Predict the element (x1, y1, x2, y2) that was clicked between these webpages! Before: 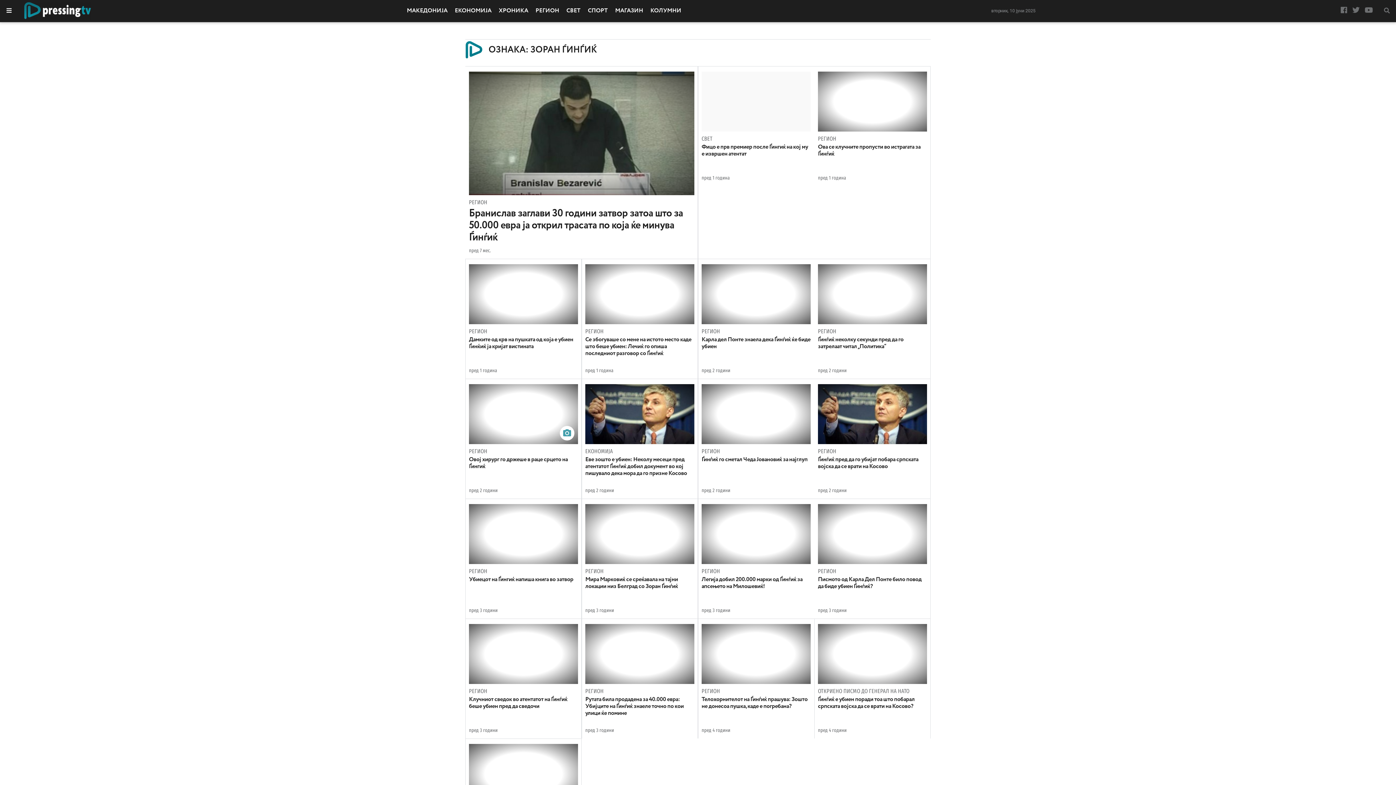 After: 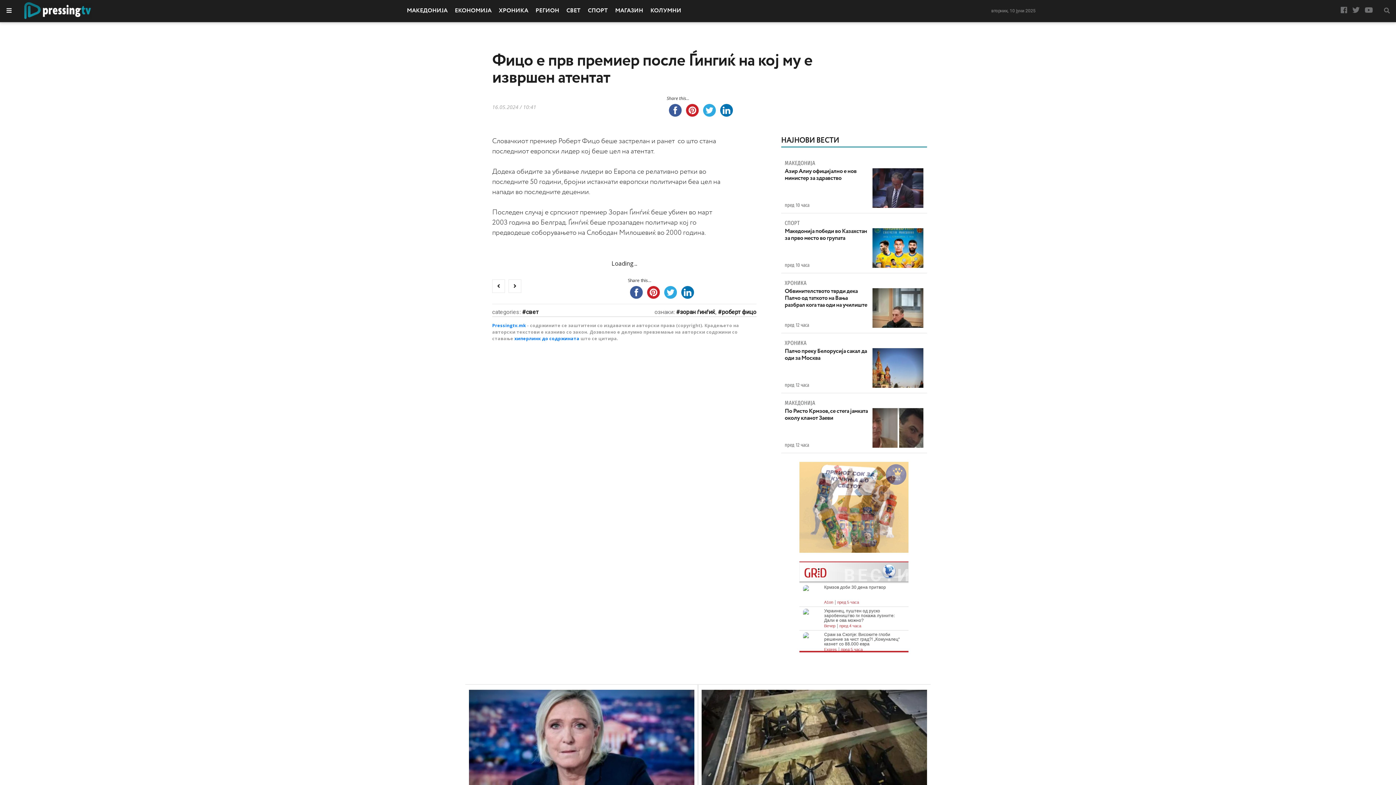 Action: bbox: (701, 71, 810, 180) label: СВЕТ
Фицо е прв премиер после Ѓингиќ на кој му е извршен атентат
пред 1 година